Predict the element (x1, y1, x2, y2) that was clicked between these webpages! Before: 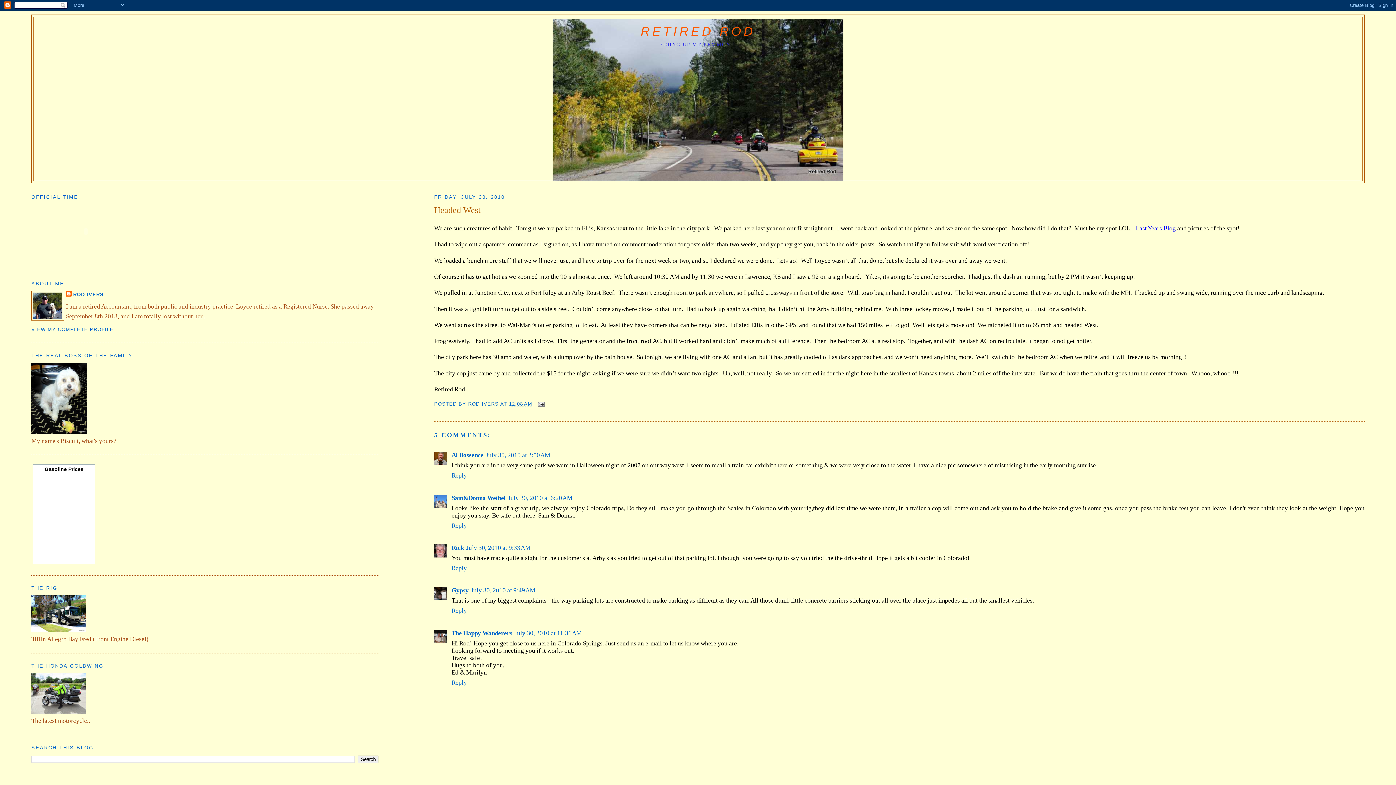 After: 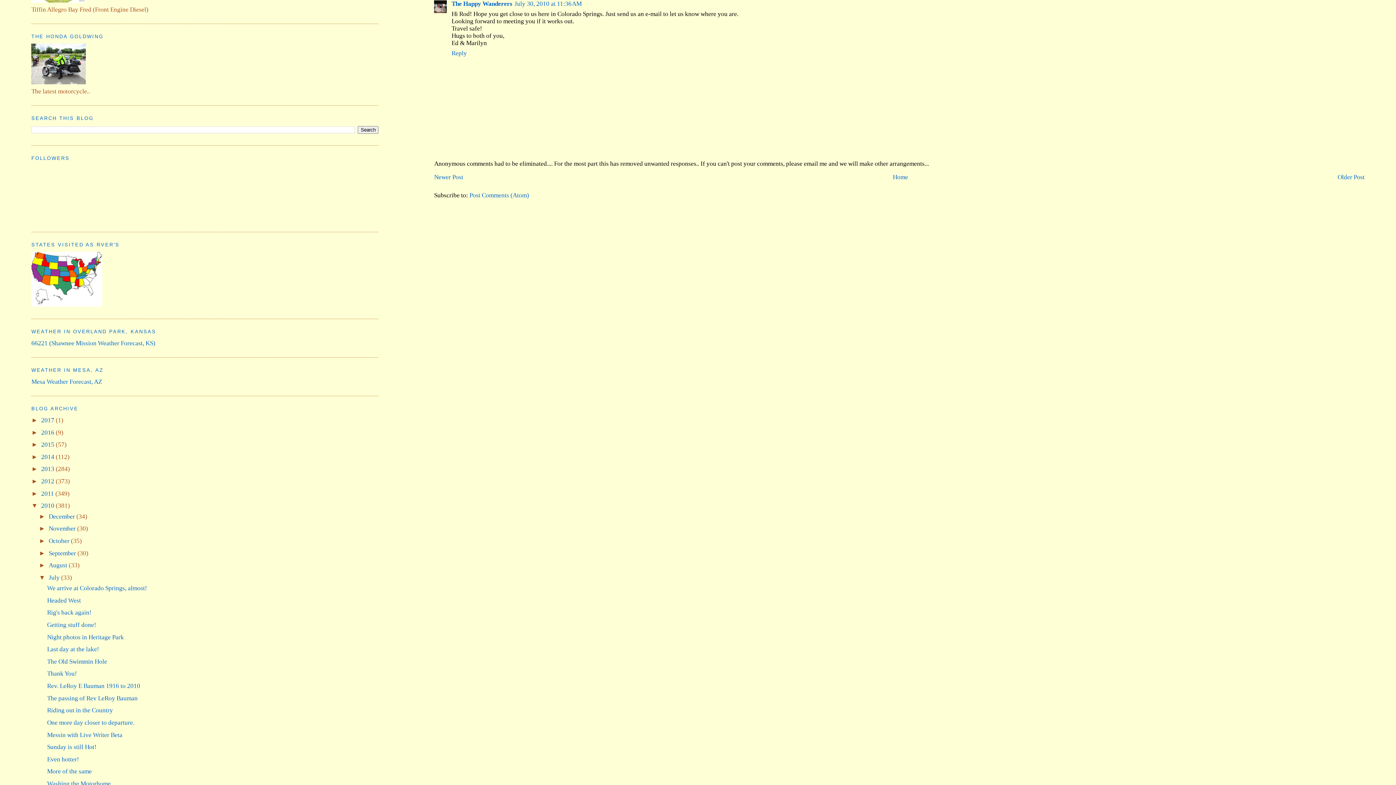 Action: bbox: (514, 630, 581, 636) label: July 30, 2010 at 11:36 AM